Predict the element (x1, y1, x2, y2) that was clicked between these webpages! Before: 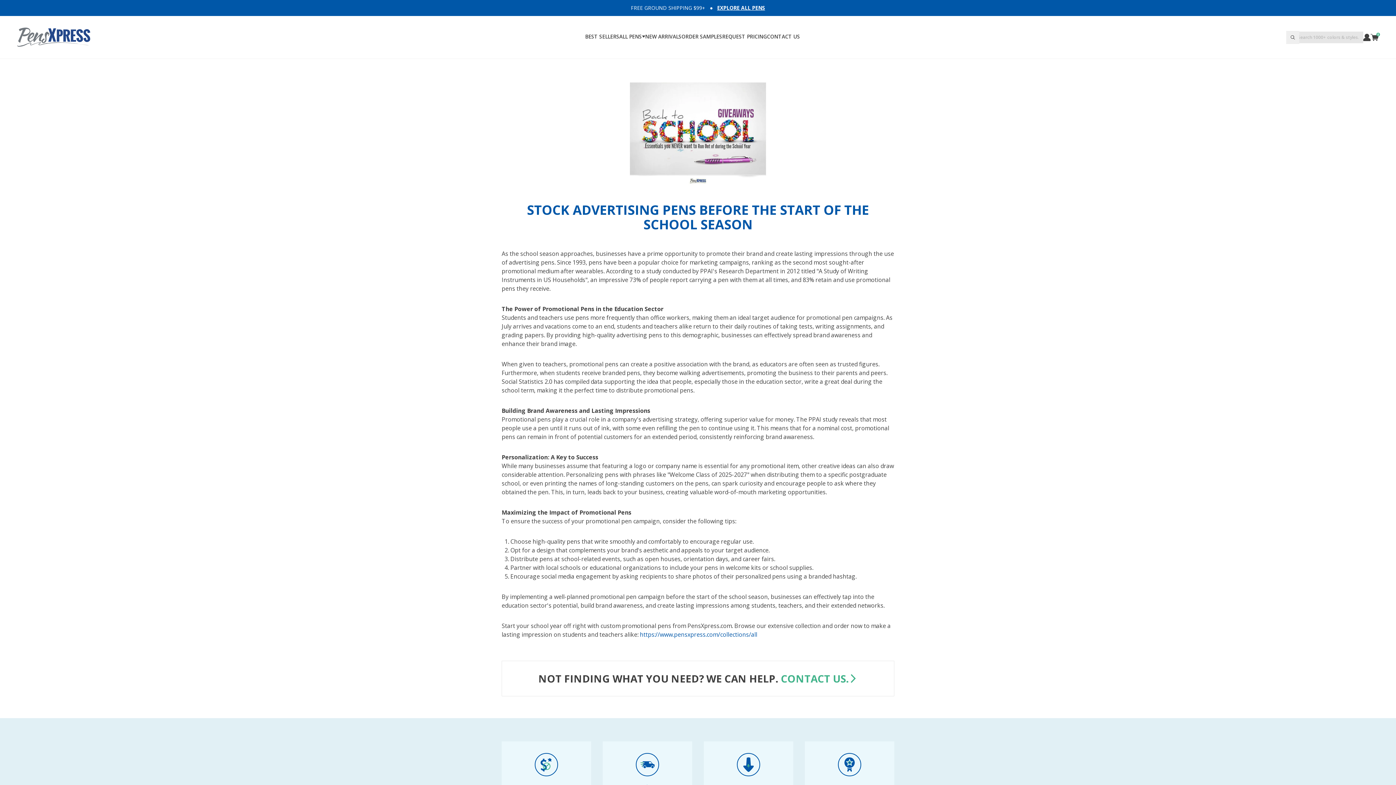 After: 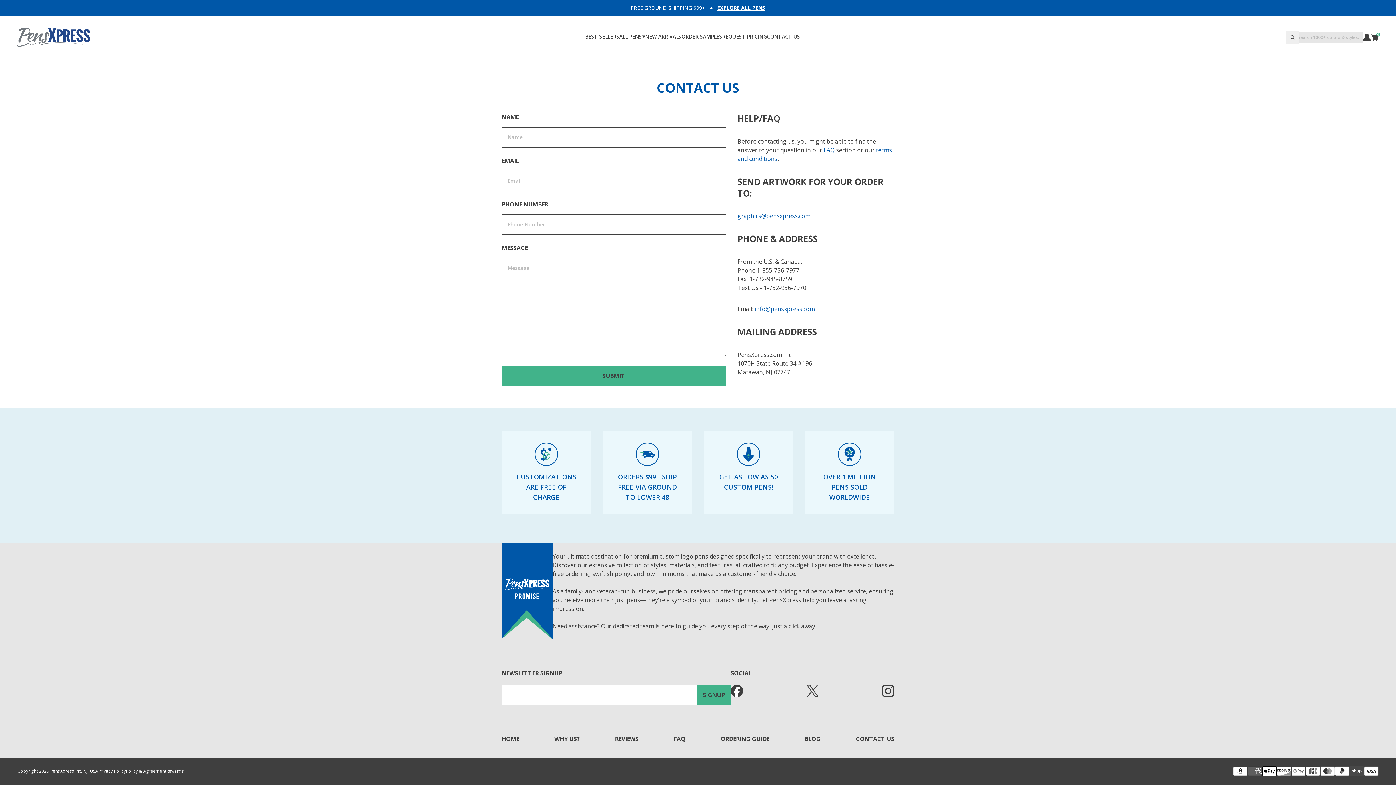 Action: bbox: (781, 673, 857, 684) label: CONTACT US.